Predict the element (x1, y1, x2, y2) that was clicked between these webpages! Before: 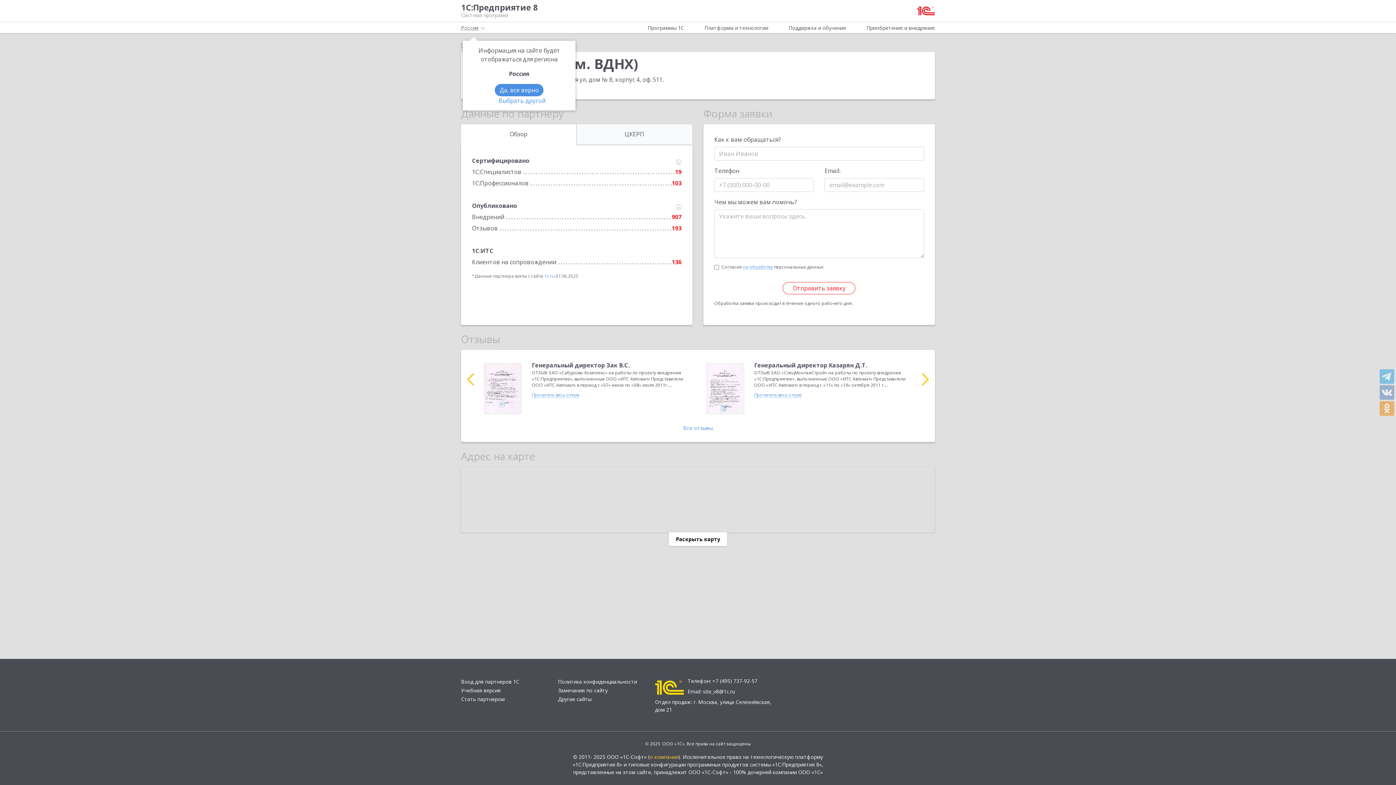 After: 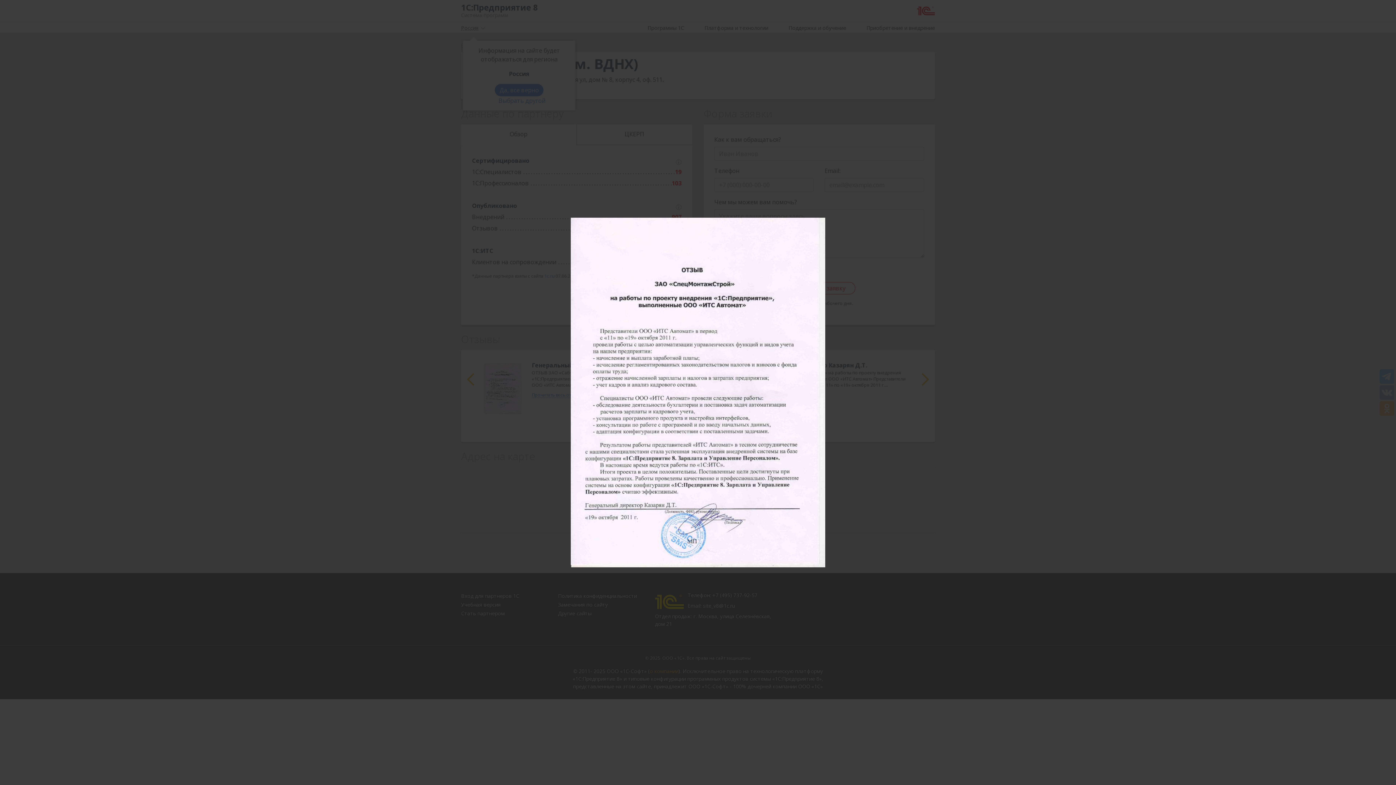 Action: label: + bbox: (707, 364, 743, 413)